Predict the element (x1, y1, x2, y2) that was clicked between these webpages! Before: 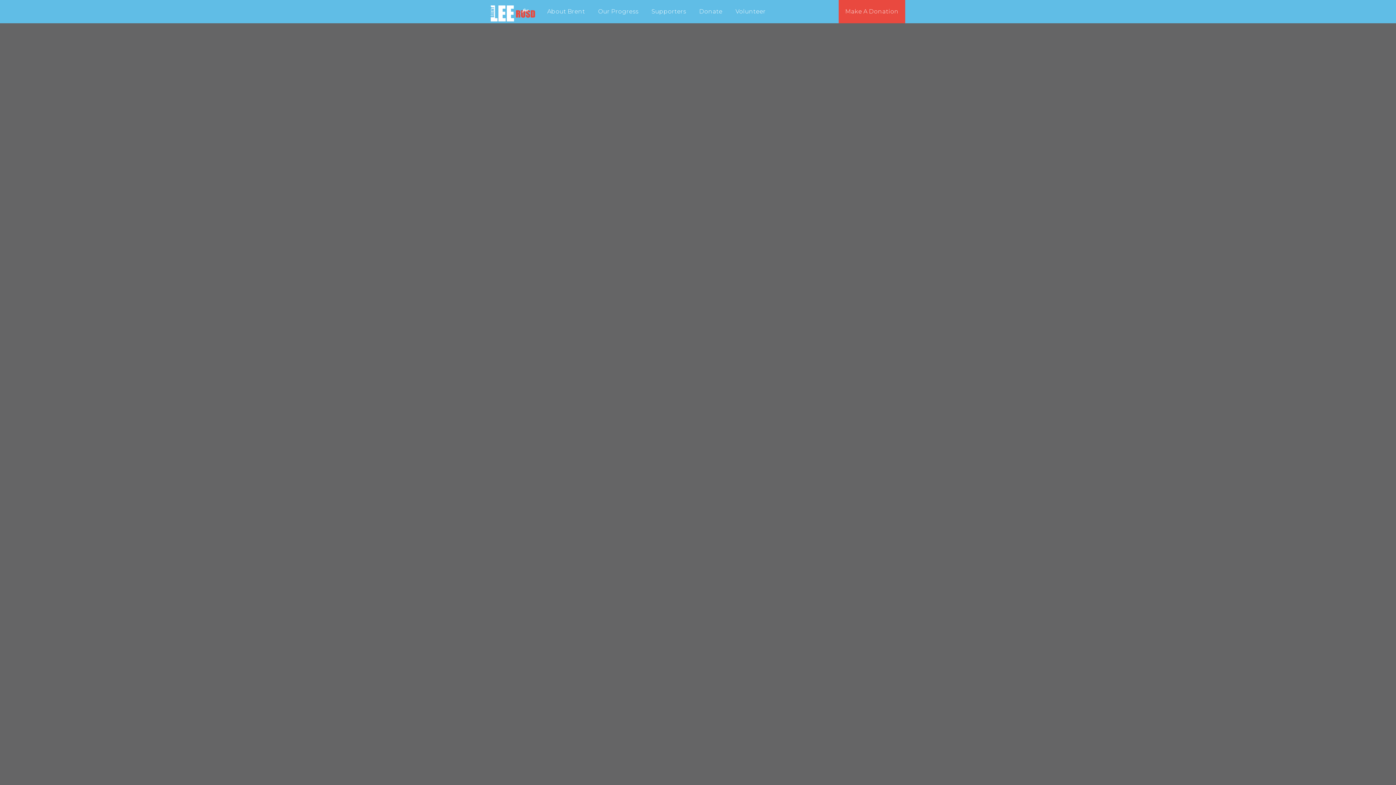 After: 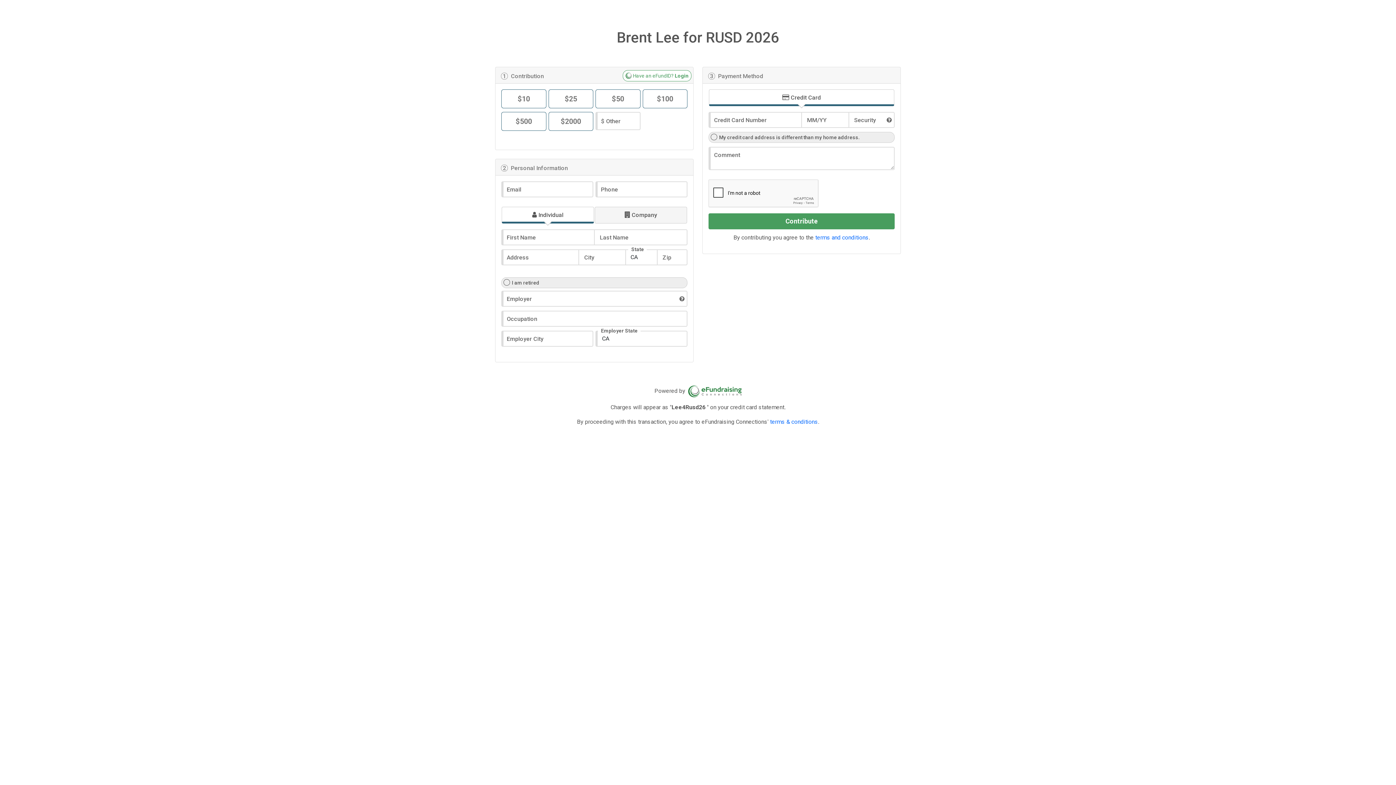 Action: label: Donate bbox: (692, 0, 729, 23)